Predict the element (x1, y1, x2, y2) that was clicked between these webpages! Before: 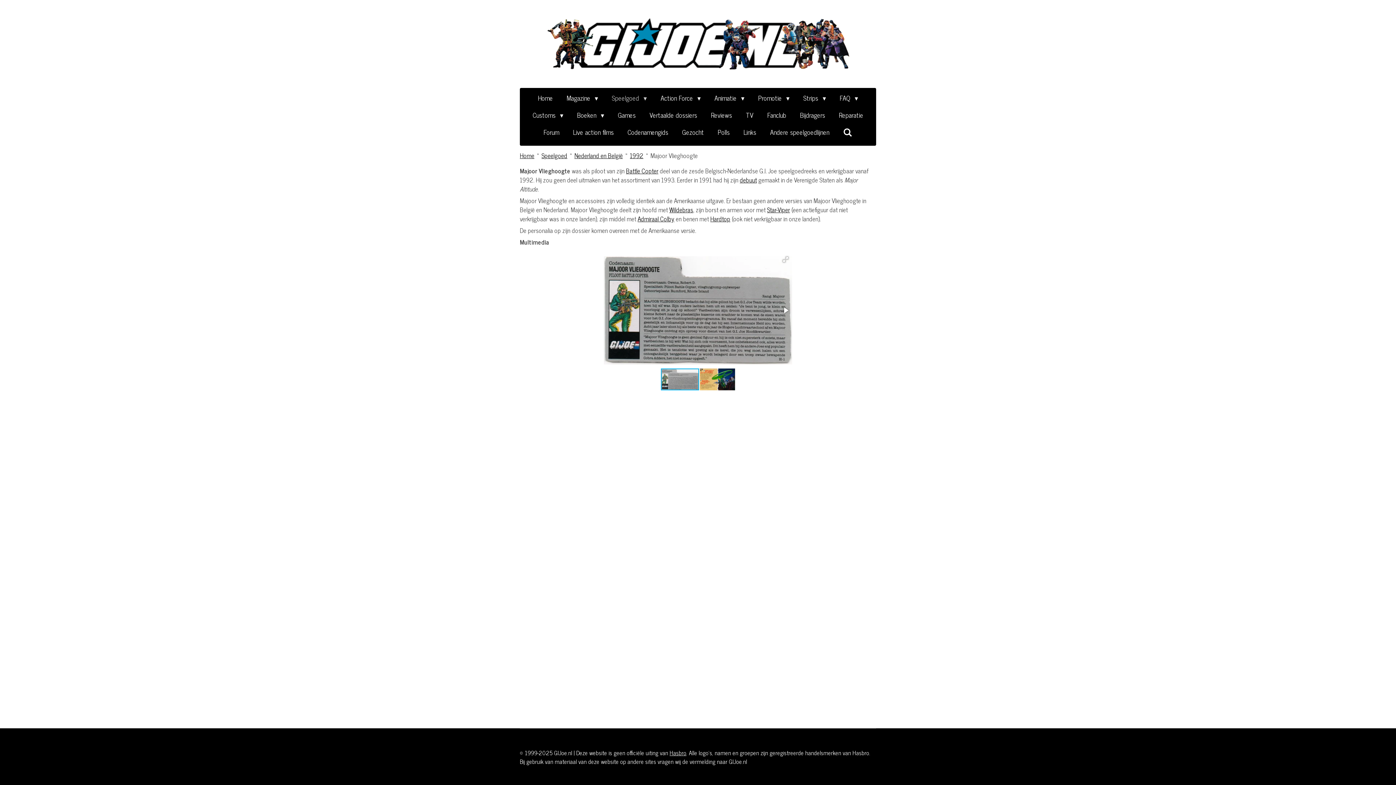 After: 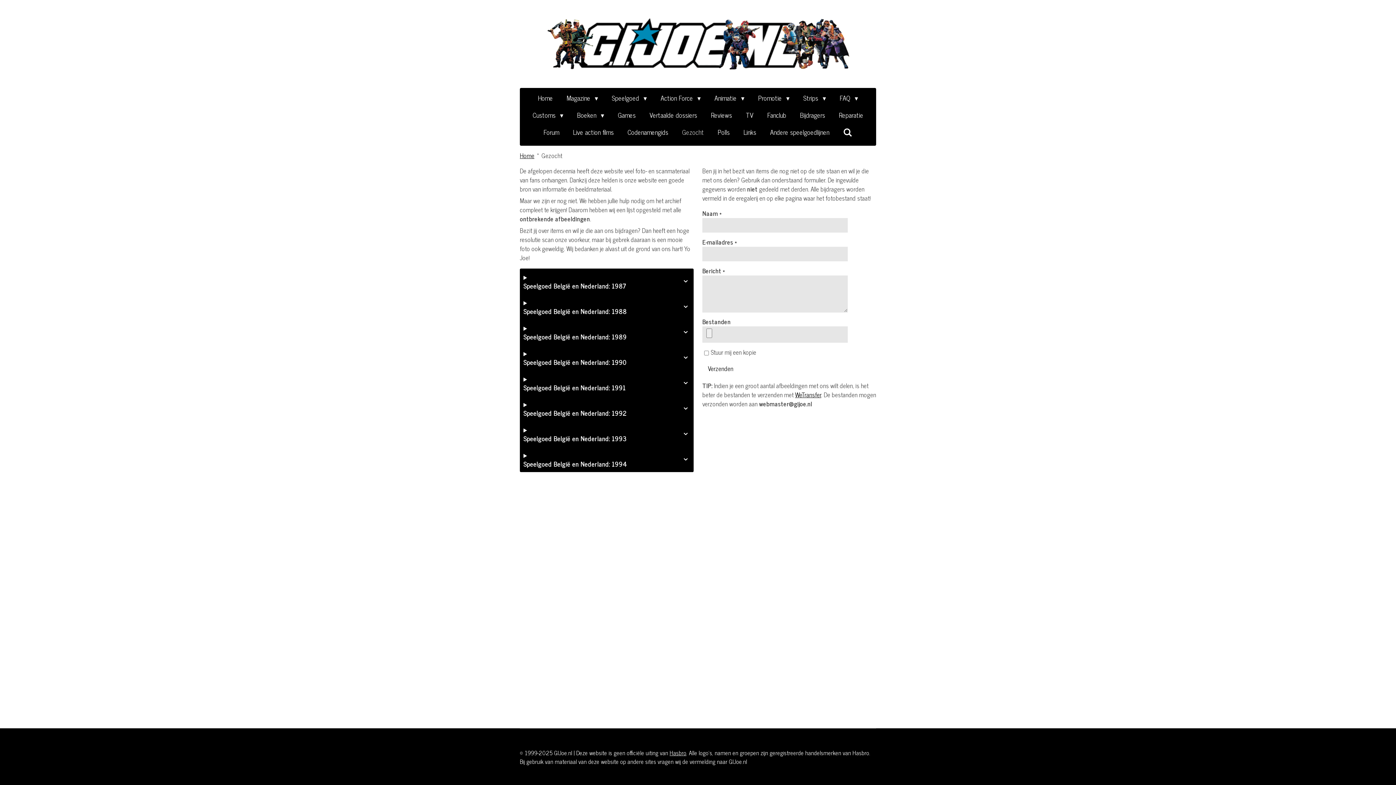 Action: bbox: (677, 125, 709, 139) label: Gezocht